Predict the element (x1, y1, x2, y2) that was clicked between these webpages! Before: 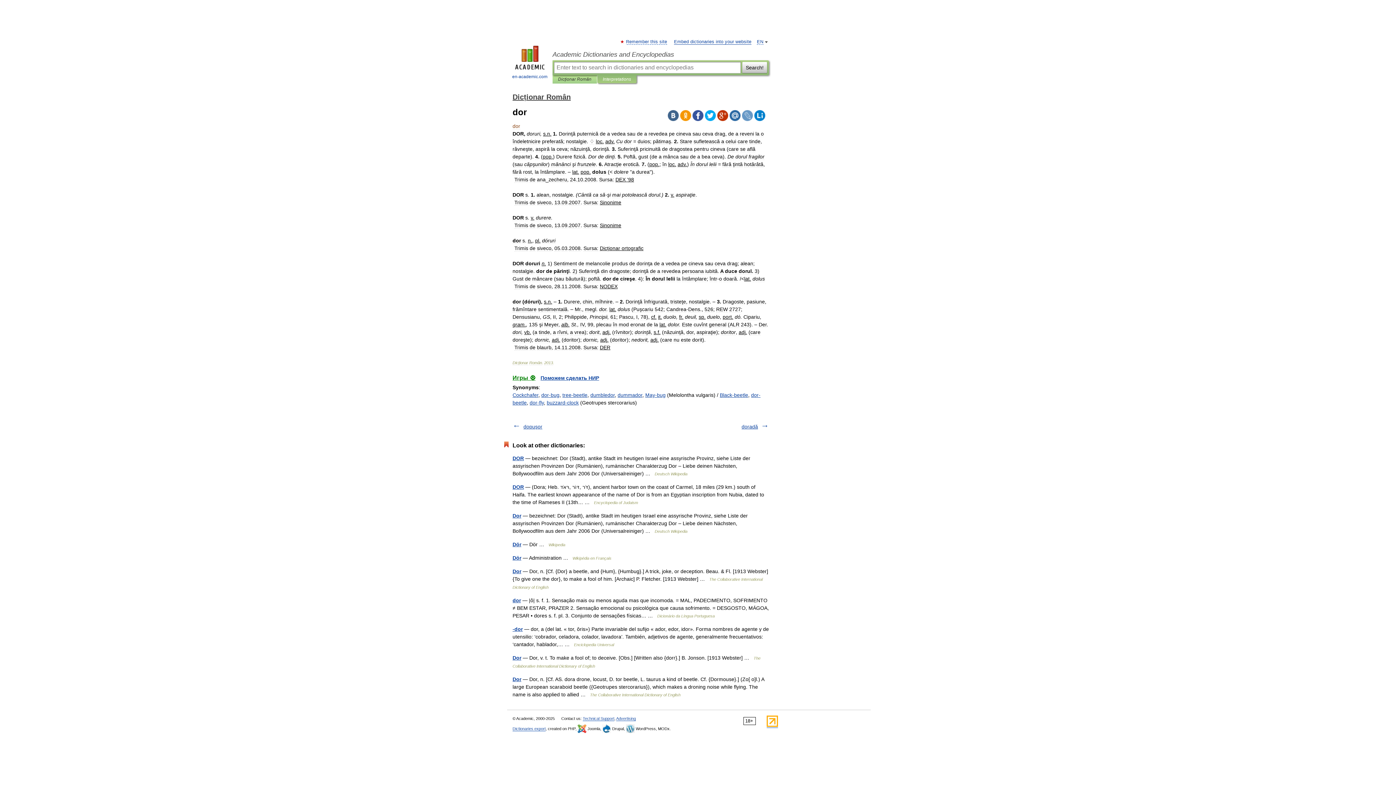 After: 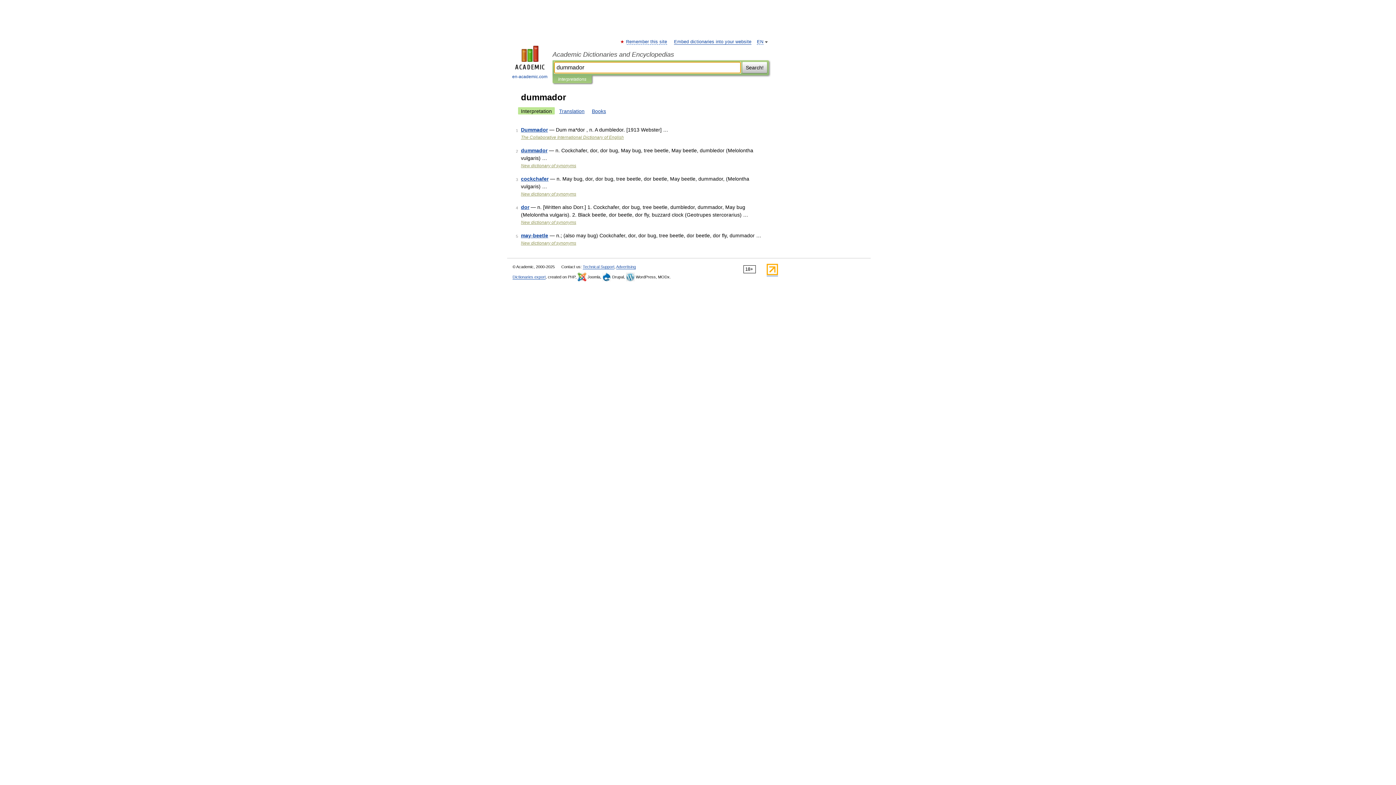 Action: bbox: (617, 392, 642, 398) label: dummador